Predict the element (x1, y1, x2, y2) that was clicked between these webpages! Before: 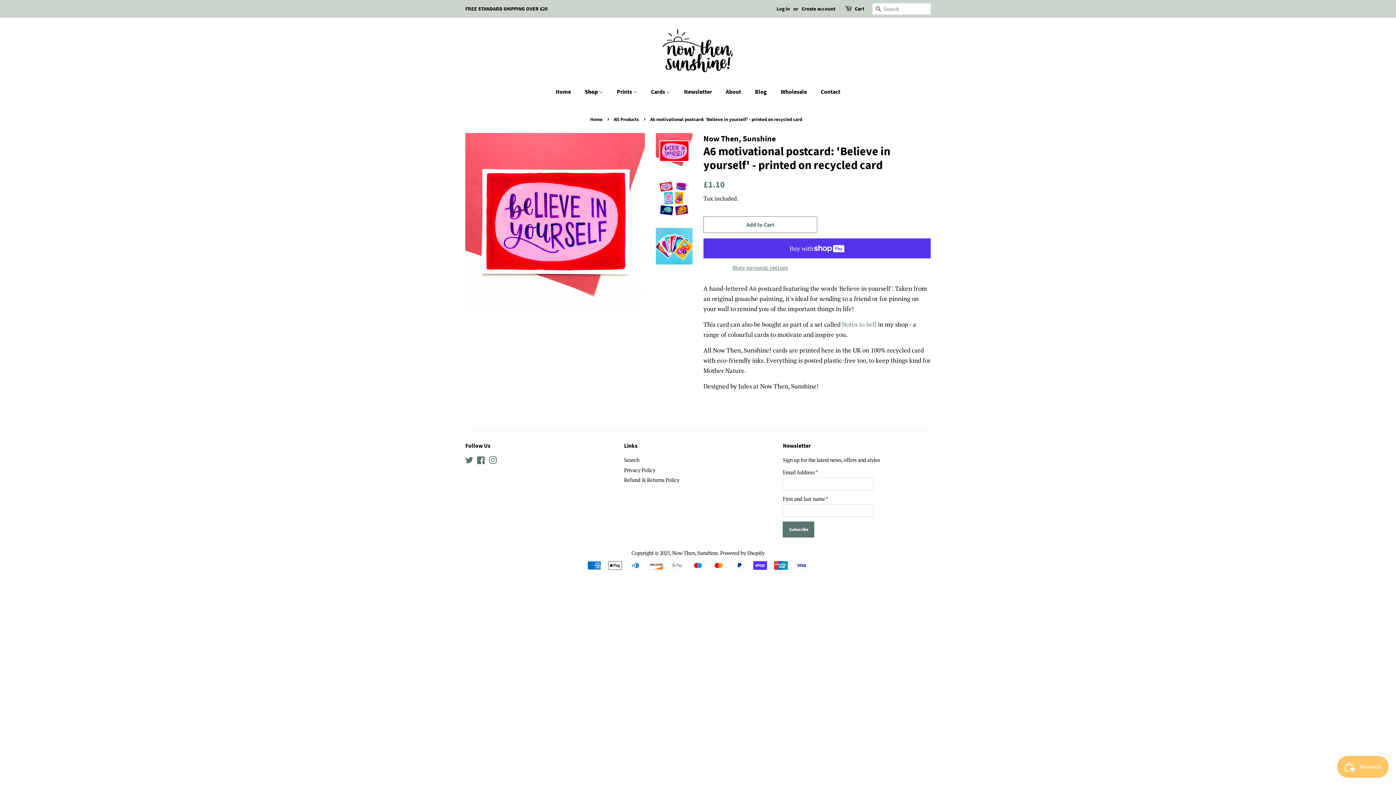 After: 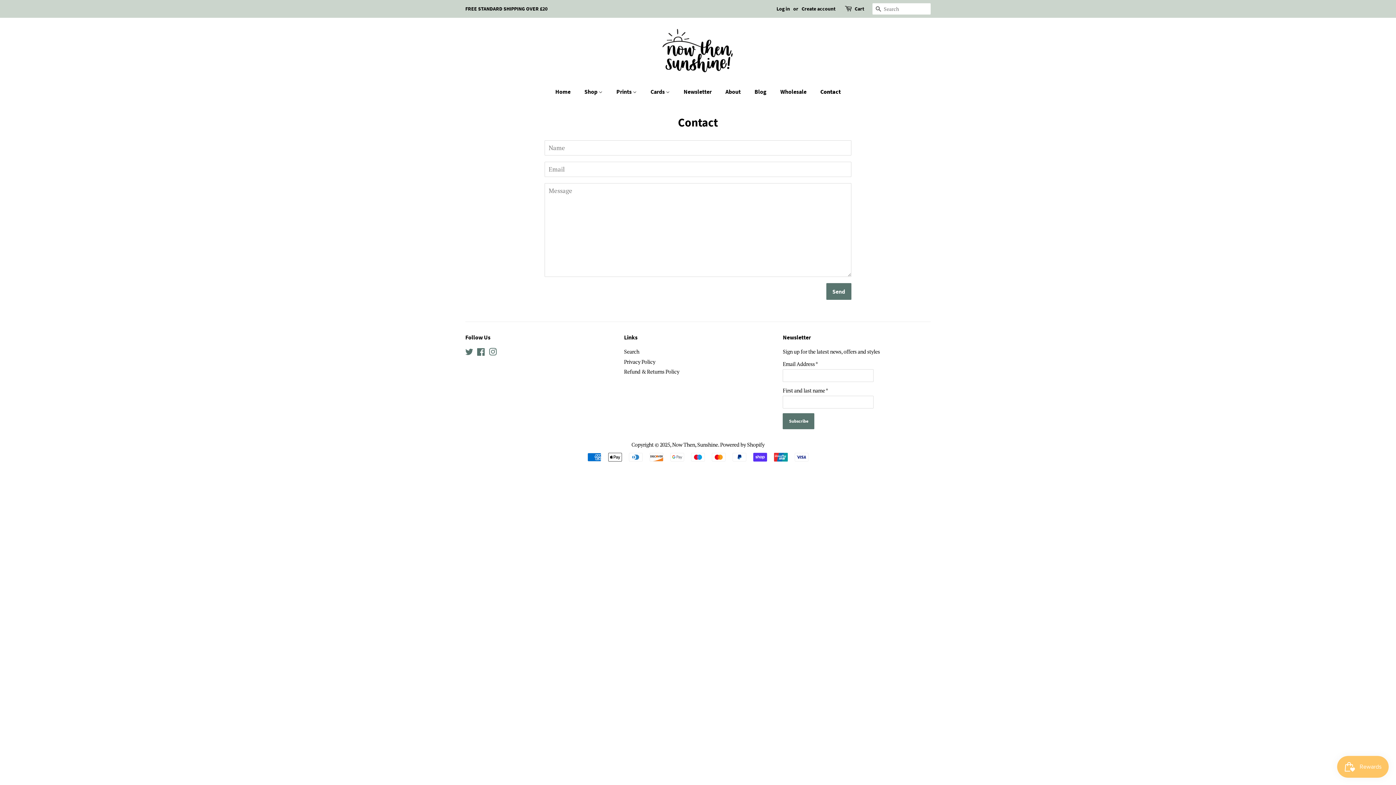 Action: label: Contact bbox: (815, 84, 840, 99)